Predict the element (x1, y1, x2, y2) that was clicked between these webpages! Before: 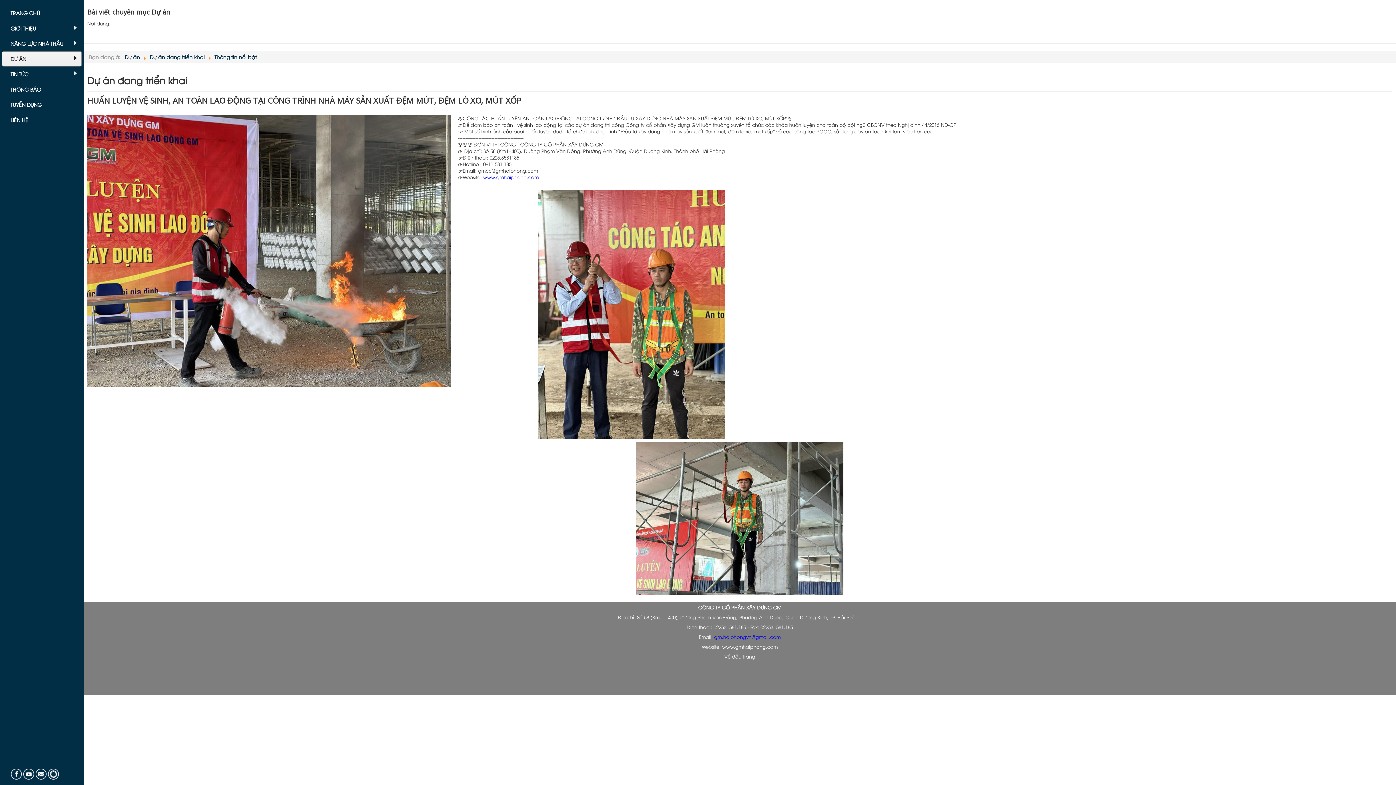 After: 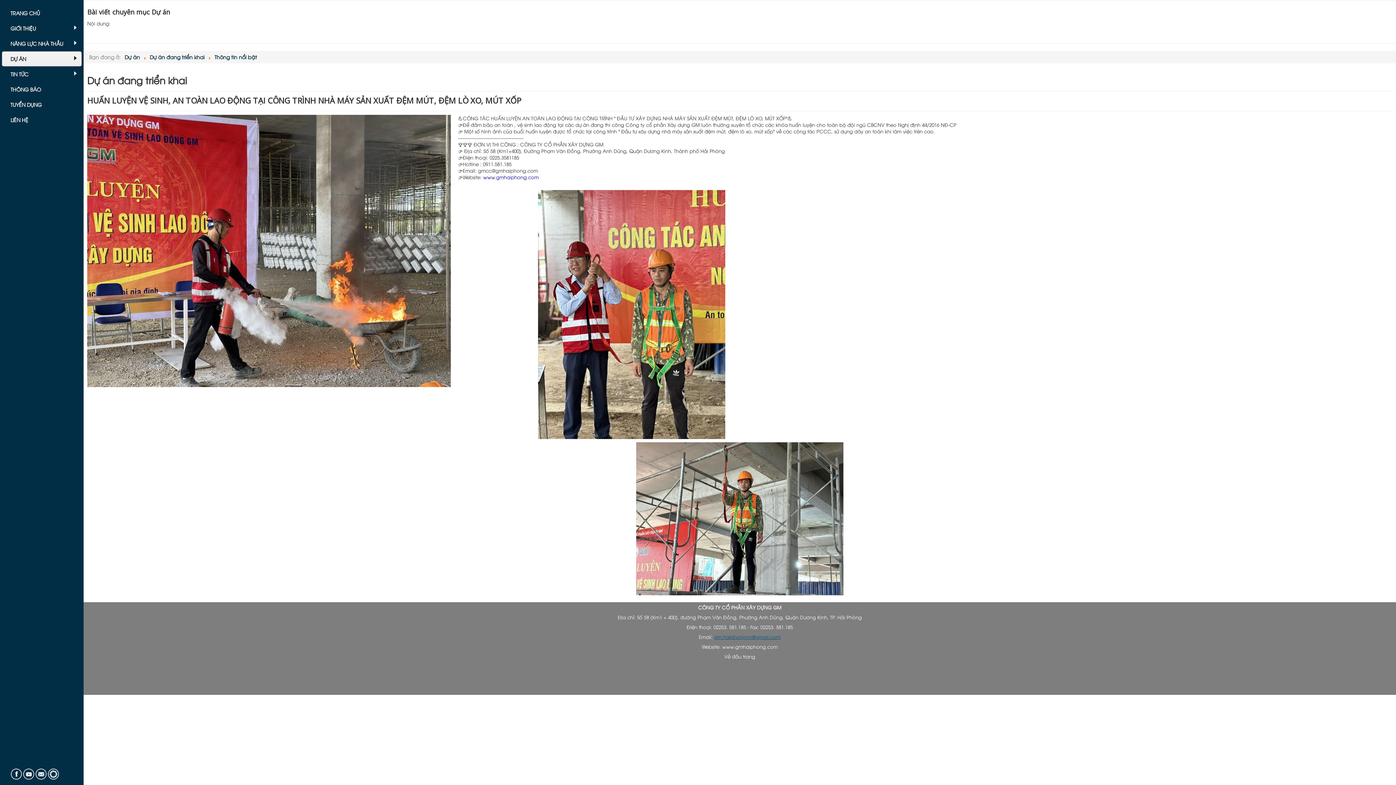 Action: bbox: (714, 633, 780, 640) label: gm.haiphongvn@gmail.com